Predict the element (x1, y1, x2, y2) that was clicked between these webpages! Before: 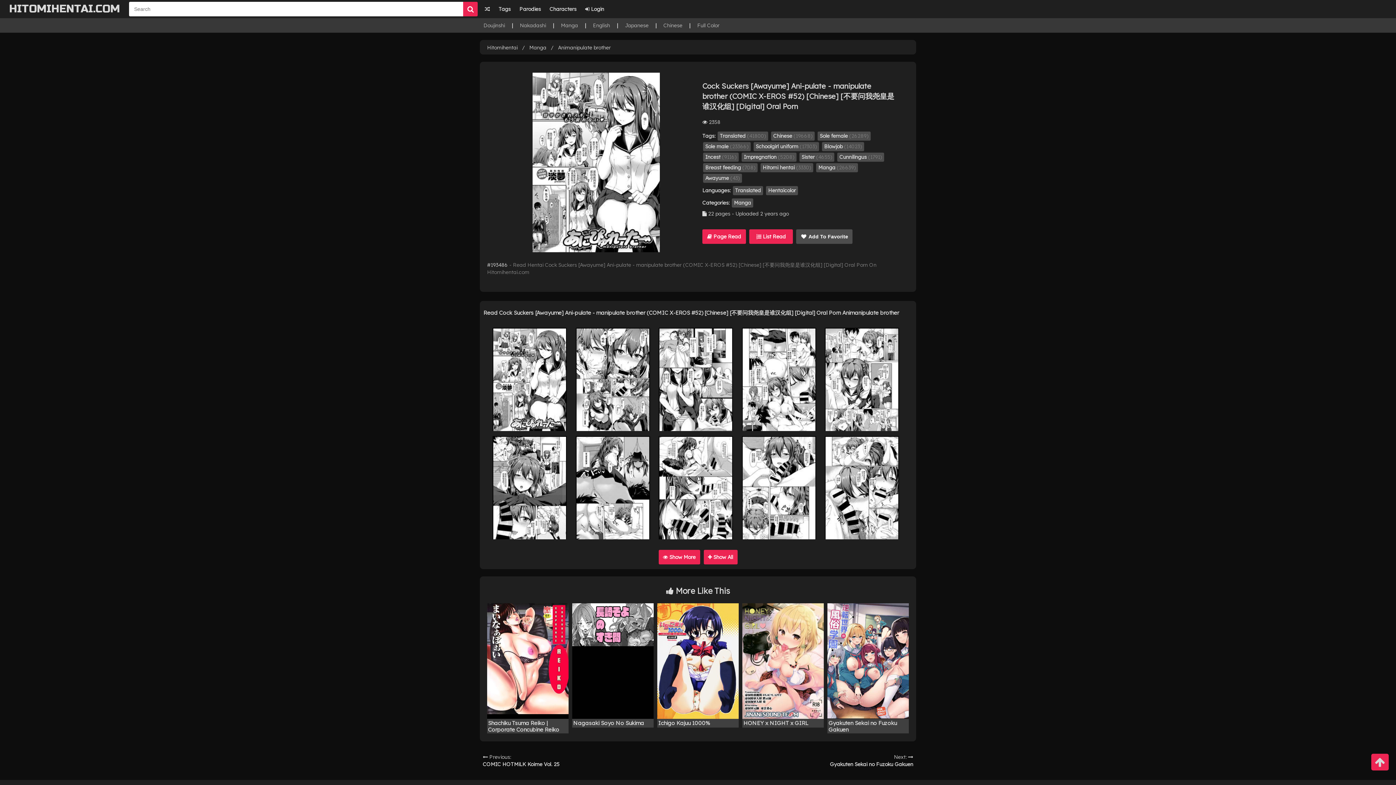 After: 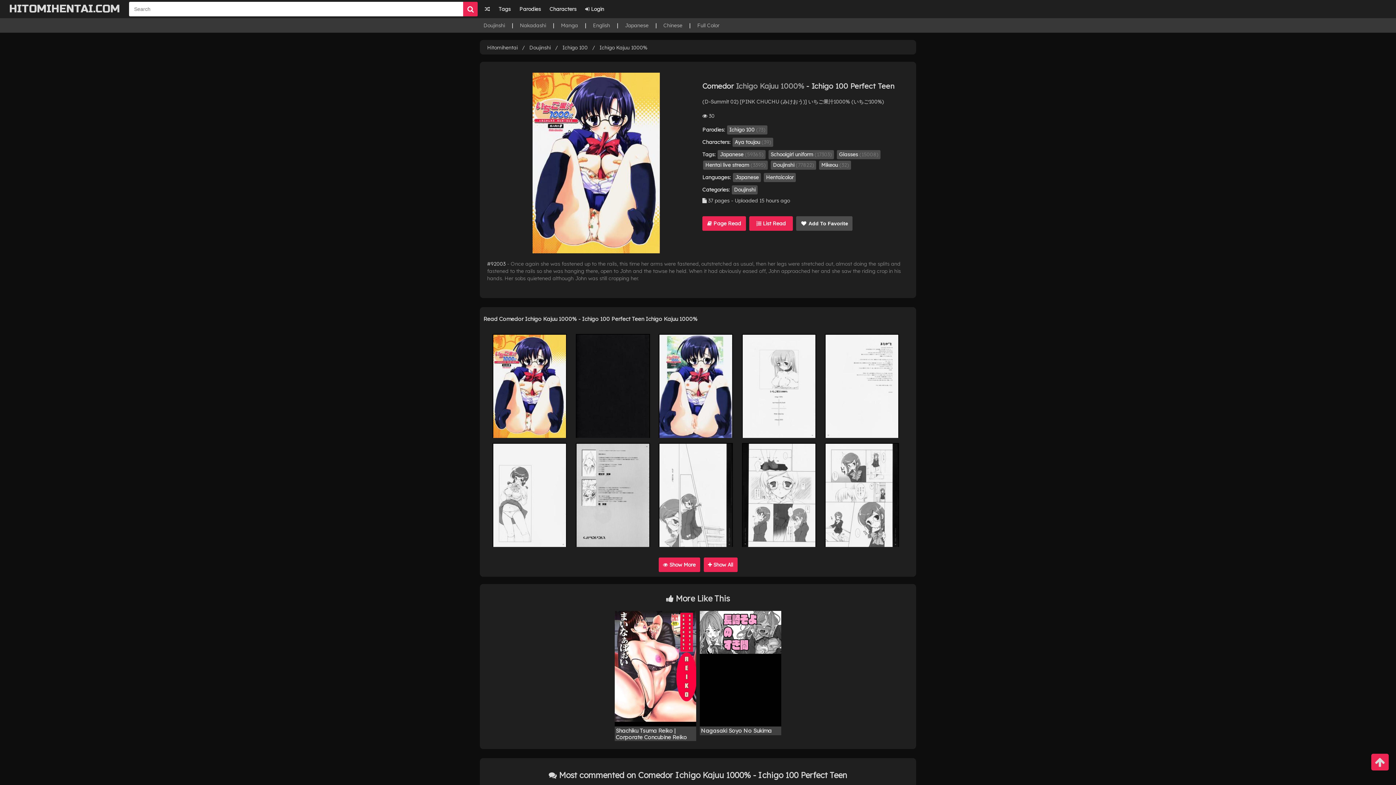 Action: bbox: (657, 603, 738, 719) label: Ichigo Kajuu 1000%